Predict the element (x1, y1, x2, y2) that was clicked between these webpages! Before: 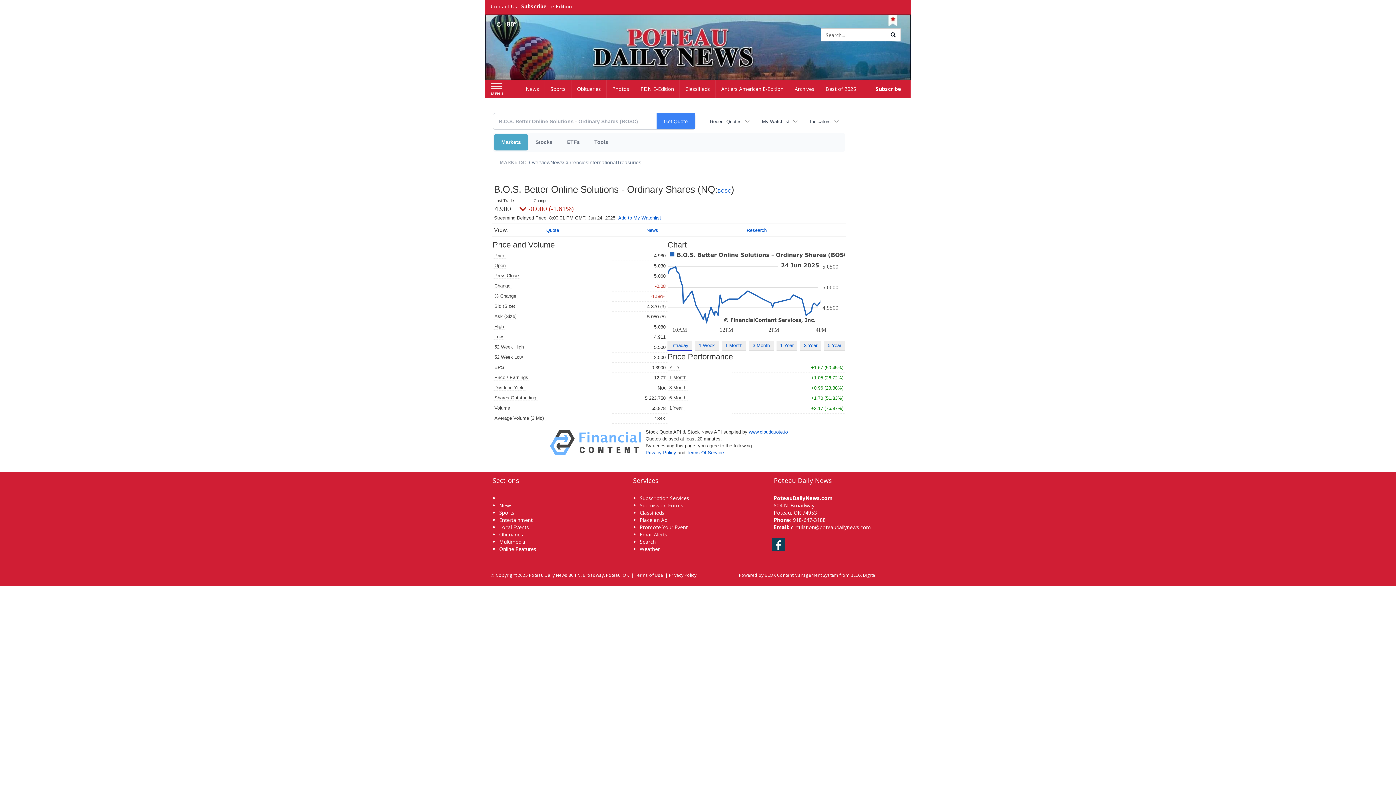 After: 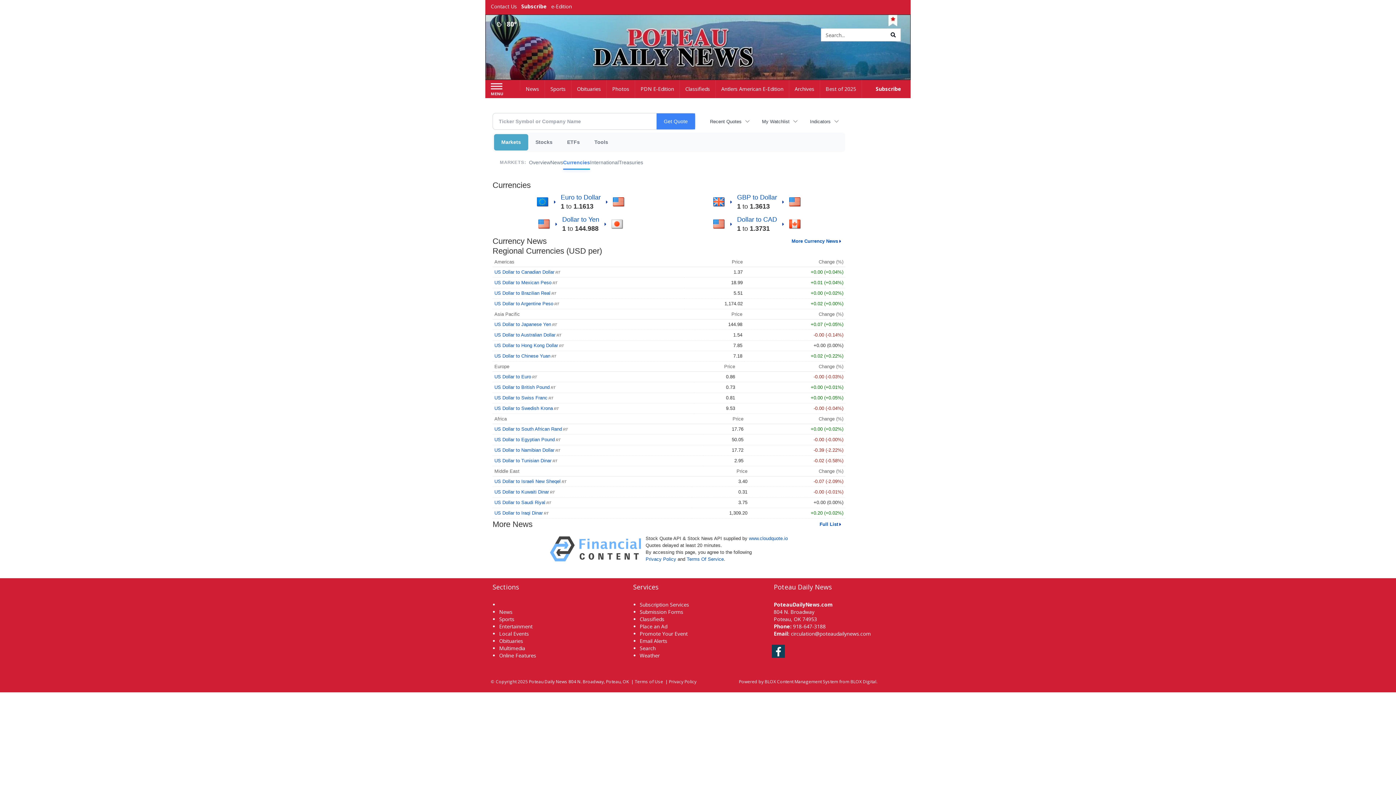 Action: label: Currencies bbox: (563, 155, 588, 169)